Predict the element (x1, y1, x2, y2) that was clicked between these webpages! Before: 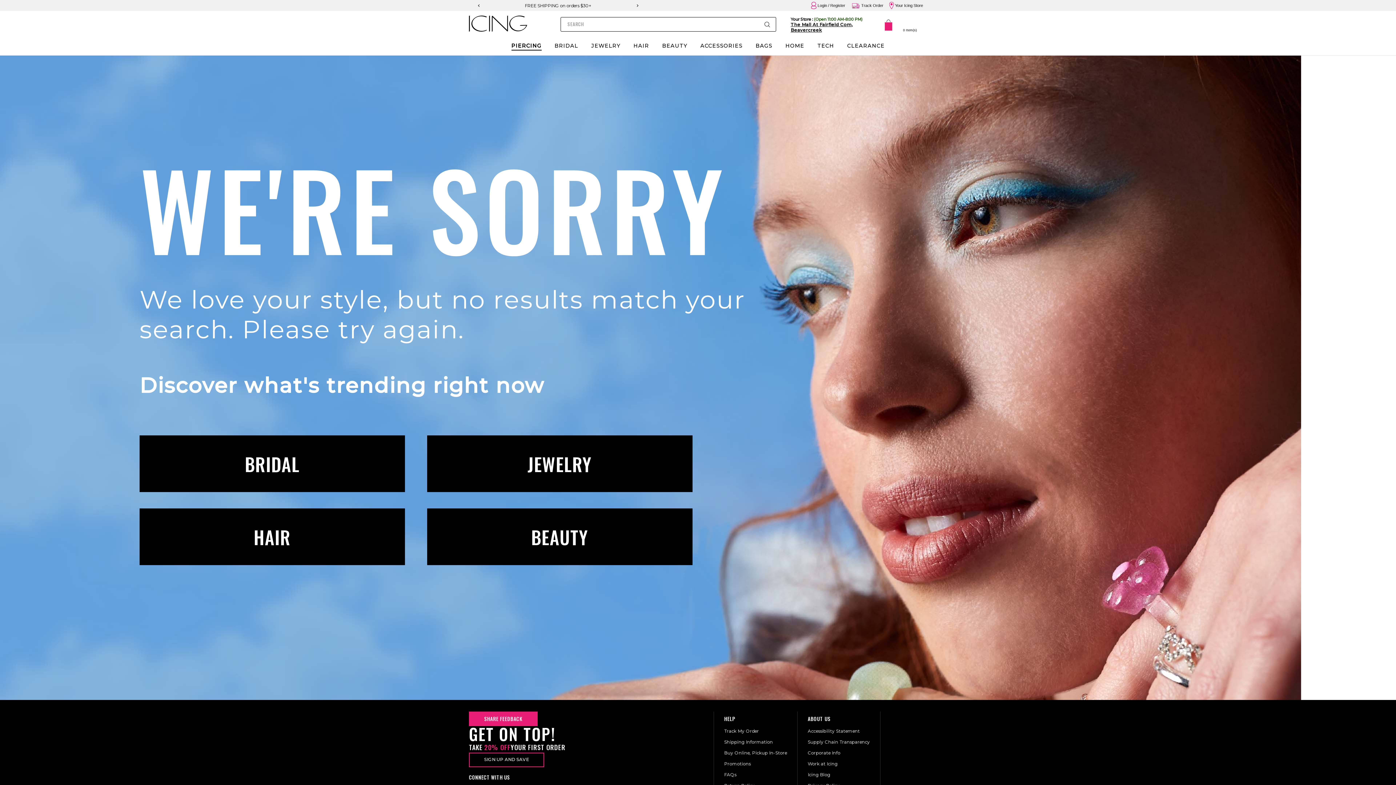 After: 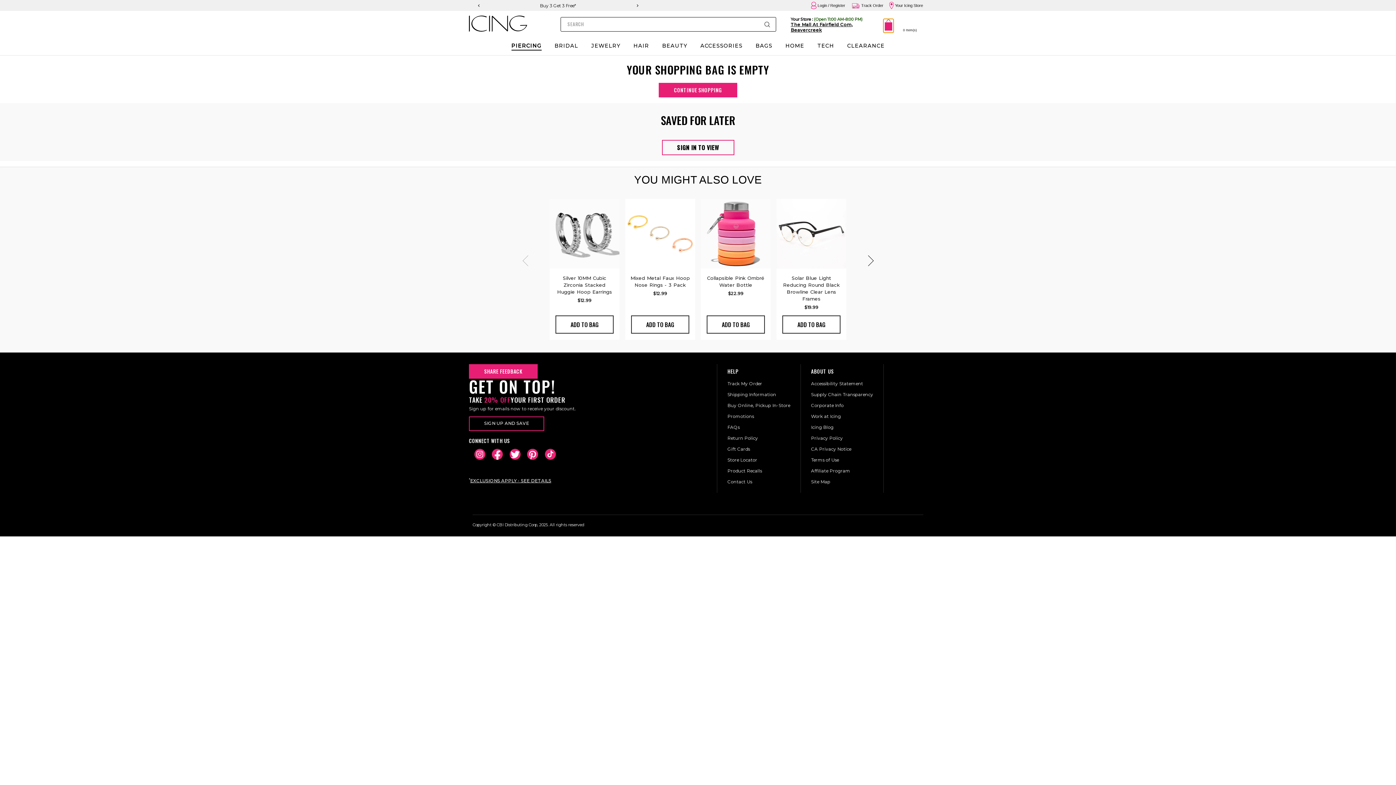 Action: label: View-Bag bbox: (878, 19, 927, 32)